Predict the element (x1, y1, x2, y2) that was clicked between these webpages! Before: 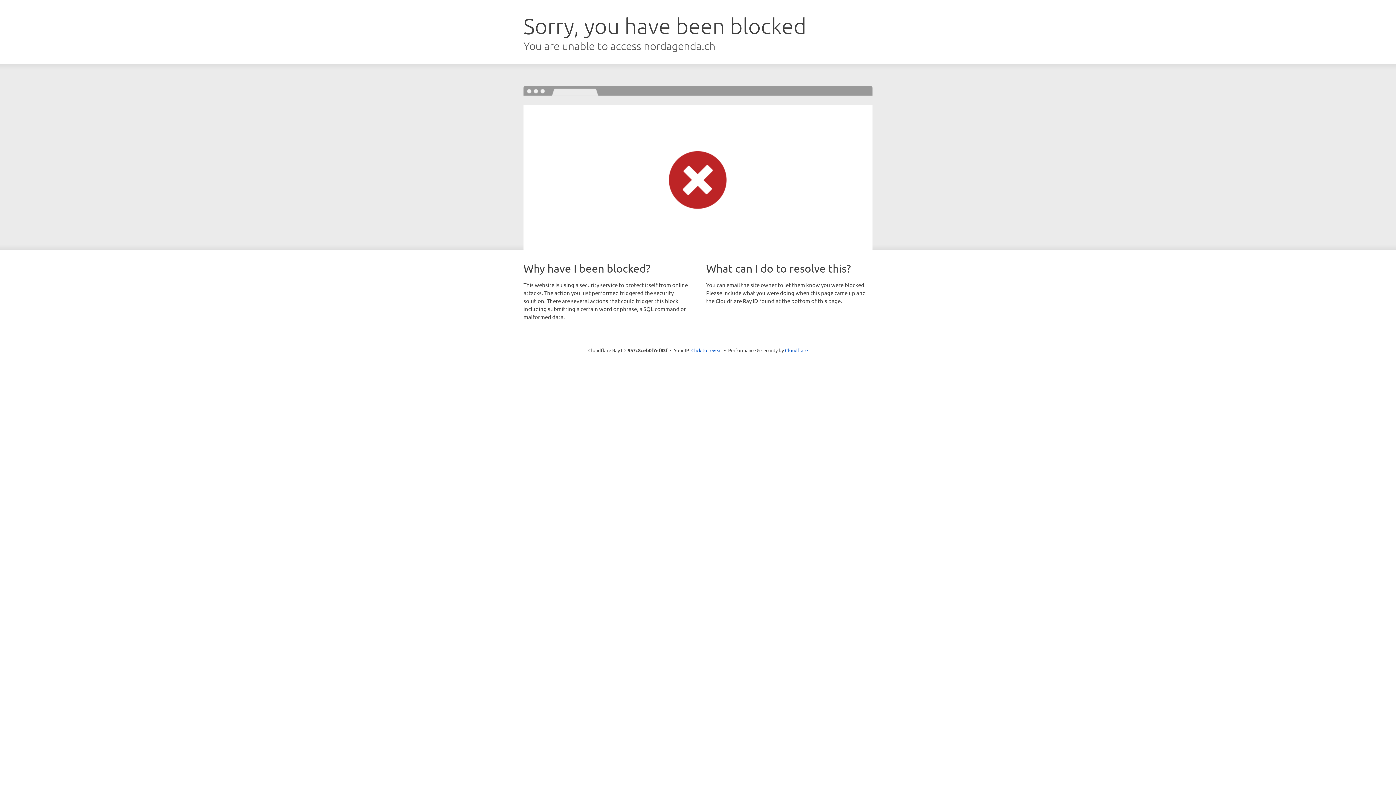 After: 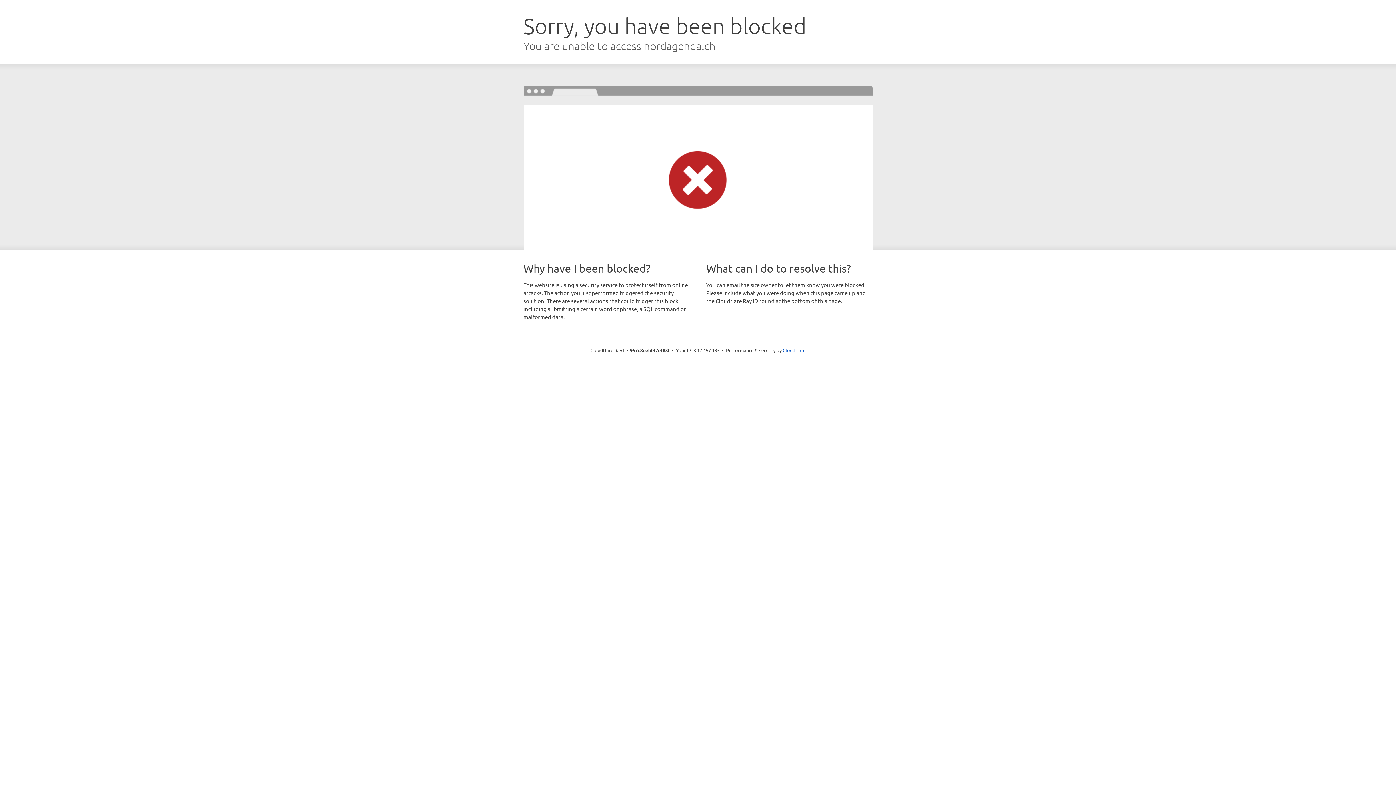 Action: bbox: (691, 346, 722, 353) label: Click to reveal